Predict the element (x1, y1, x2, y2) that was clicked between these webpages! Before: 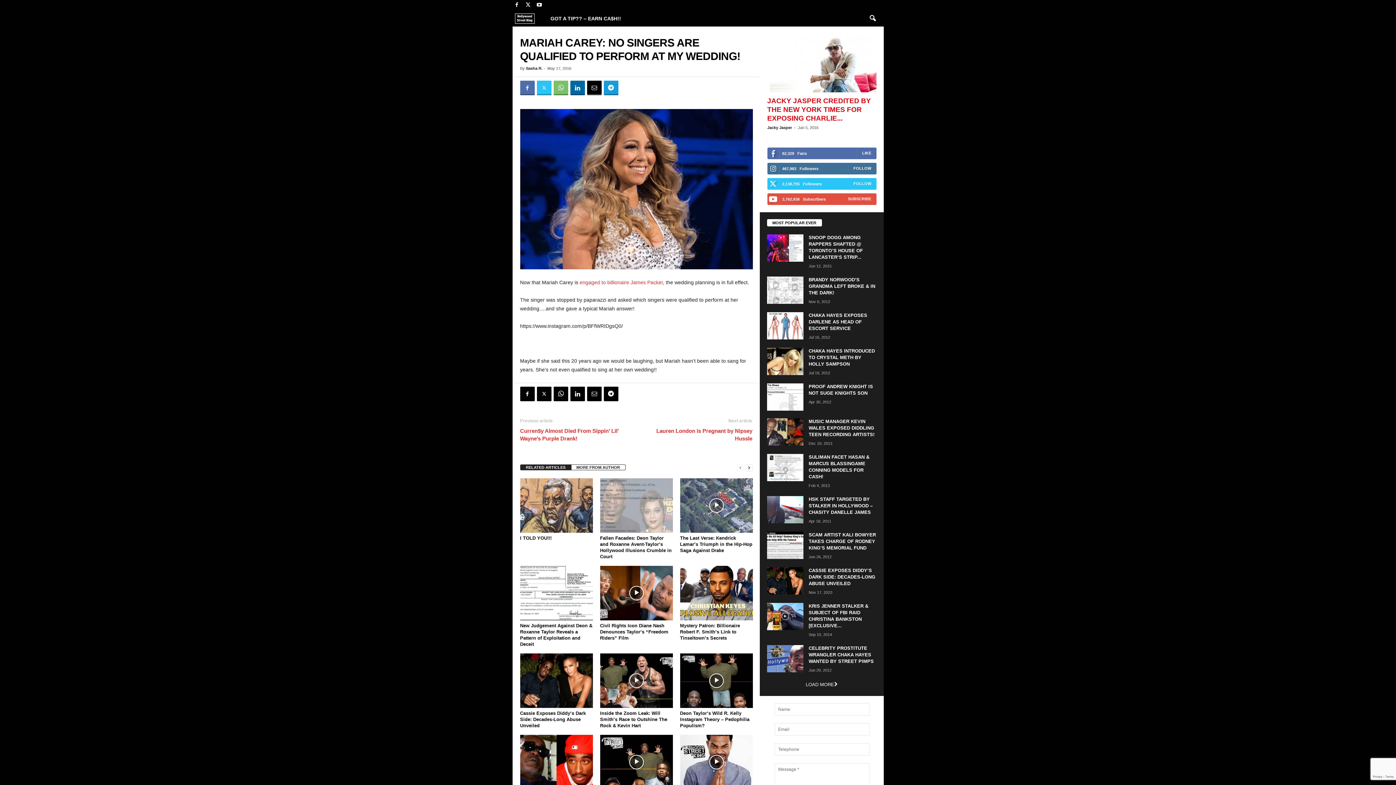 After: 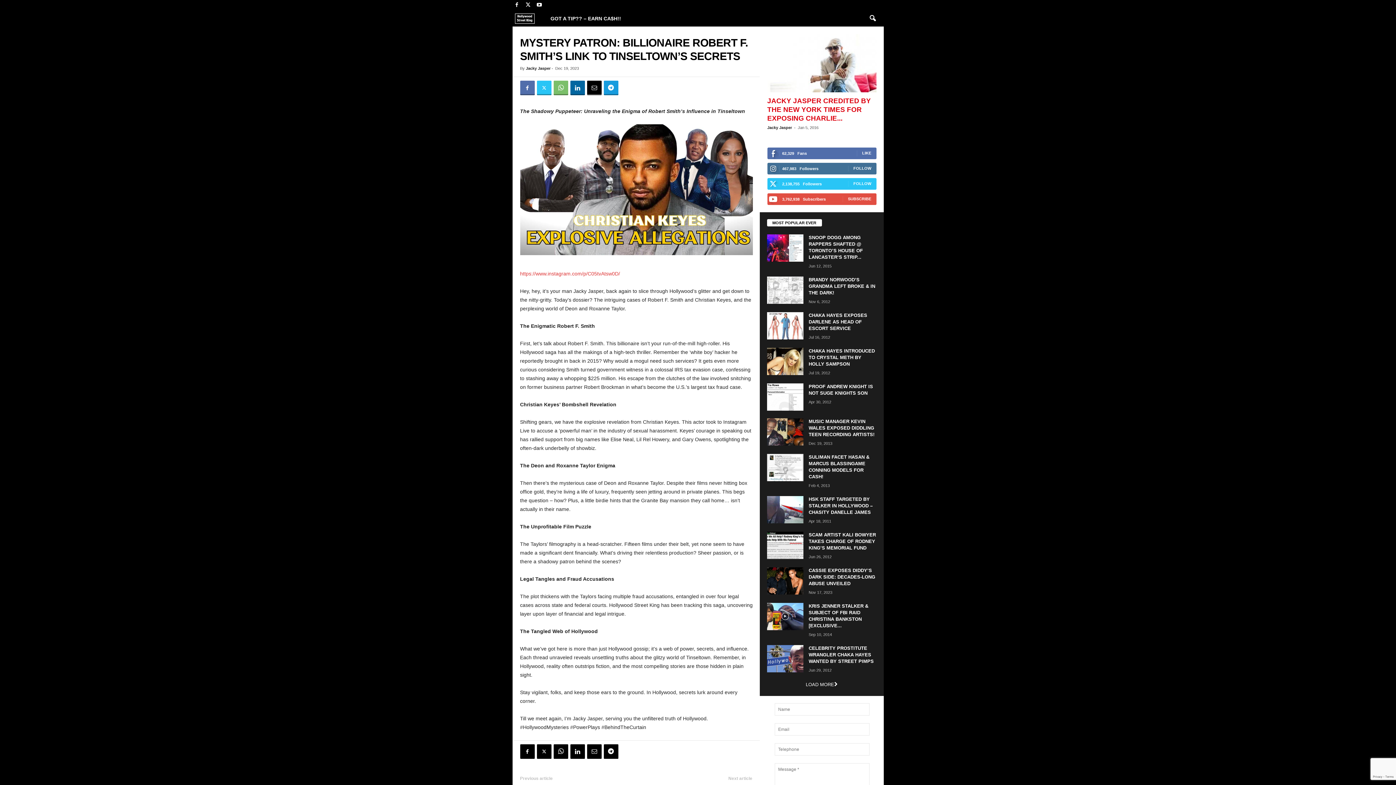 Action: bbox: (680, 623, 740, 641) label: Mystery Patron: Billionaire Robert F. Smith’s Link to Tinseltown’s Secrets